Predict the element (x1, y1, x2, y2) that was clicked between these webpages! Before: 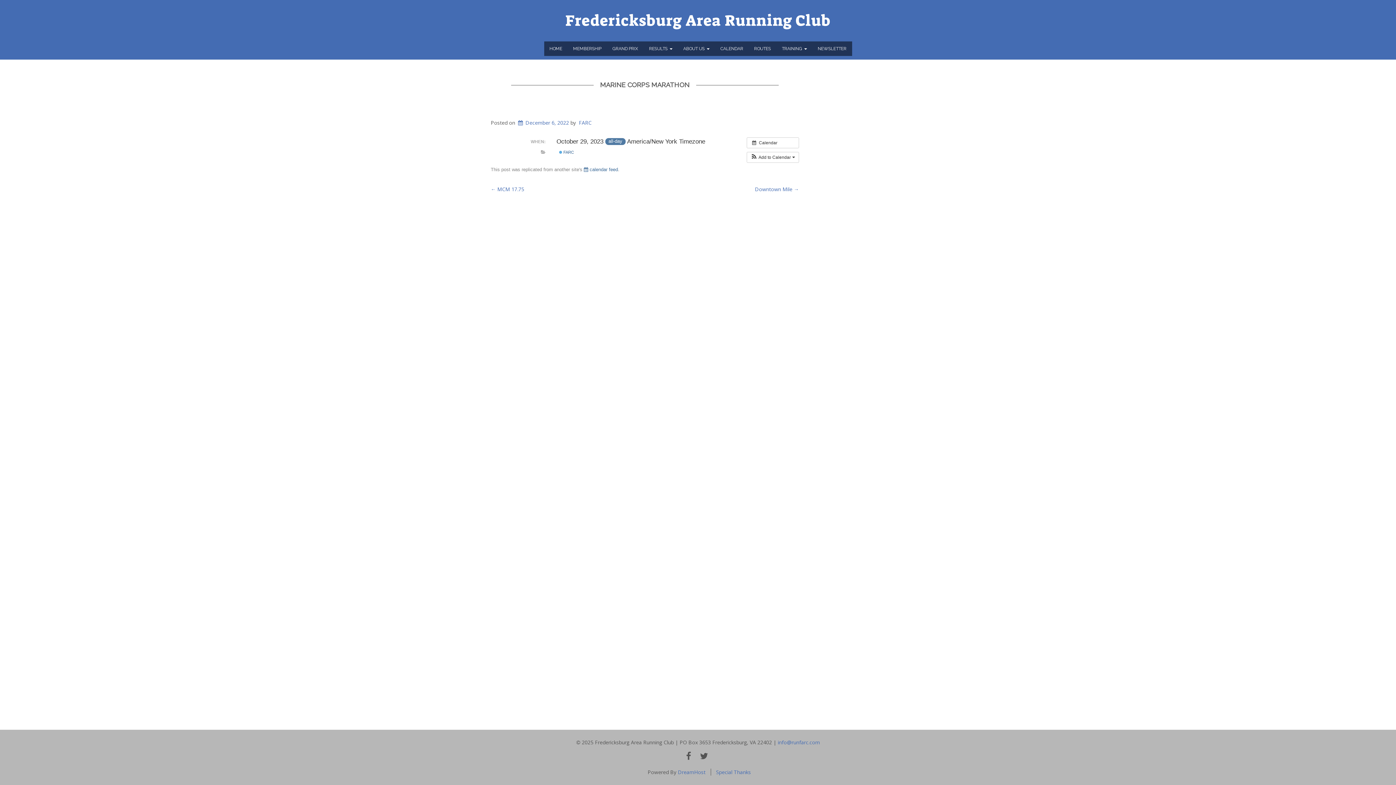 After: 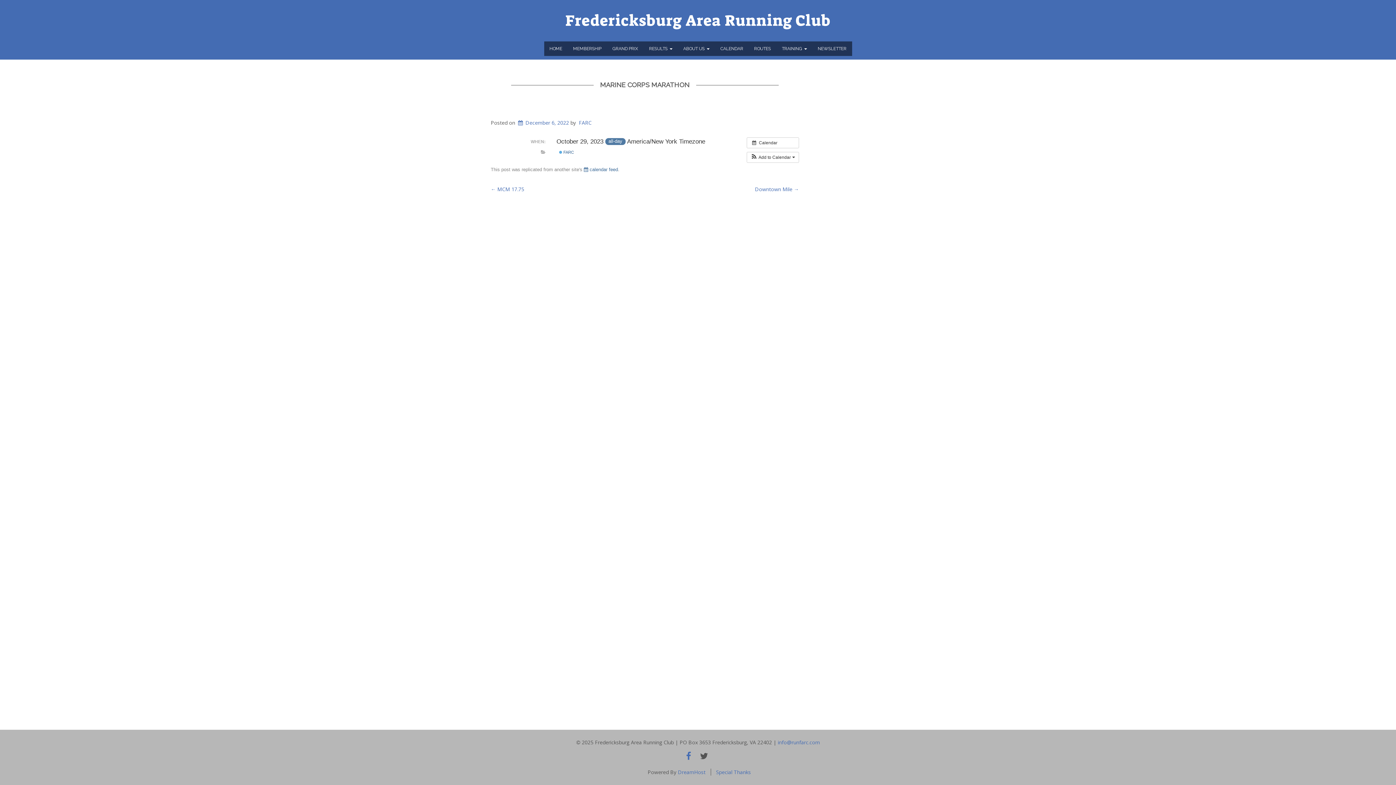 Action: label: FACEBOOK bbox: (684, 753, 693, 762)